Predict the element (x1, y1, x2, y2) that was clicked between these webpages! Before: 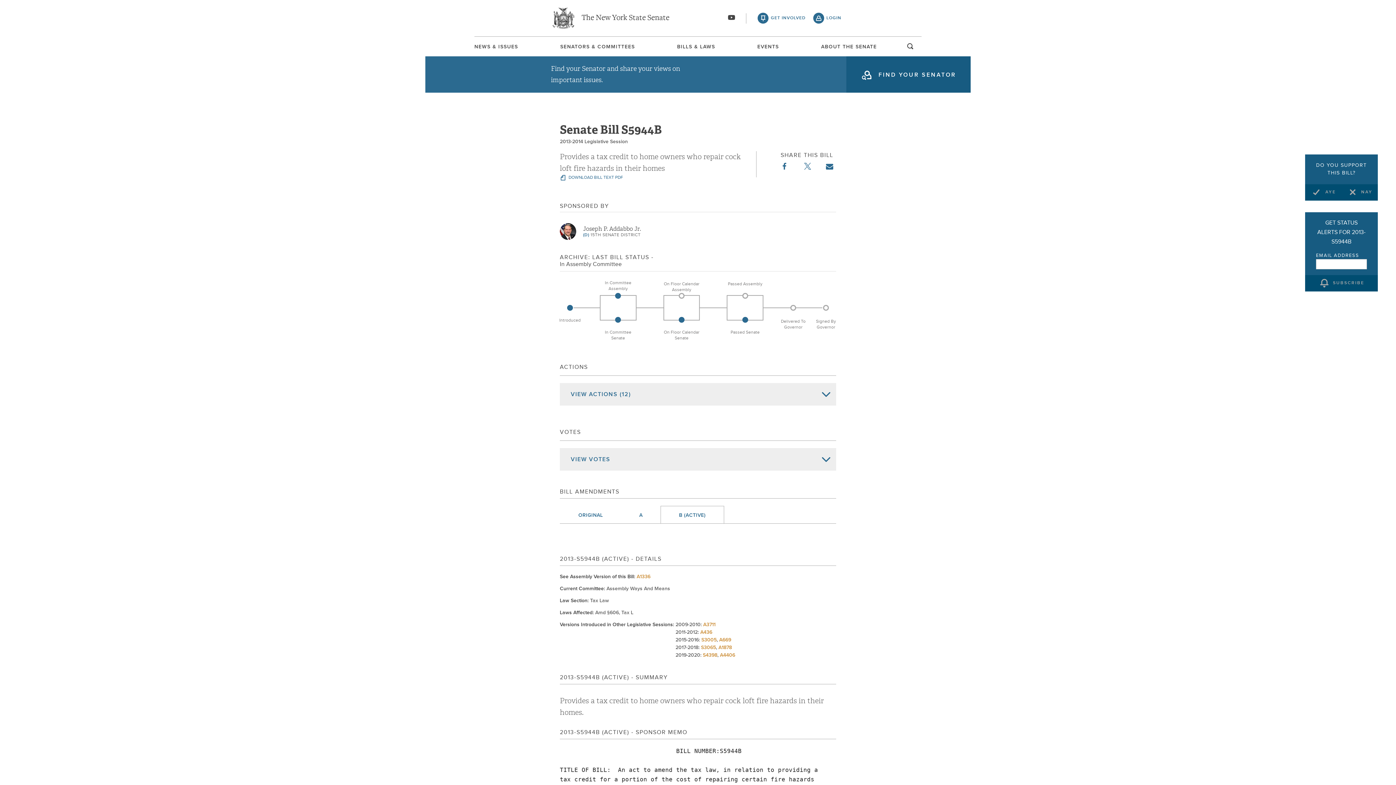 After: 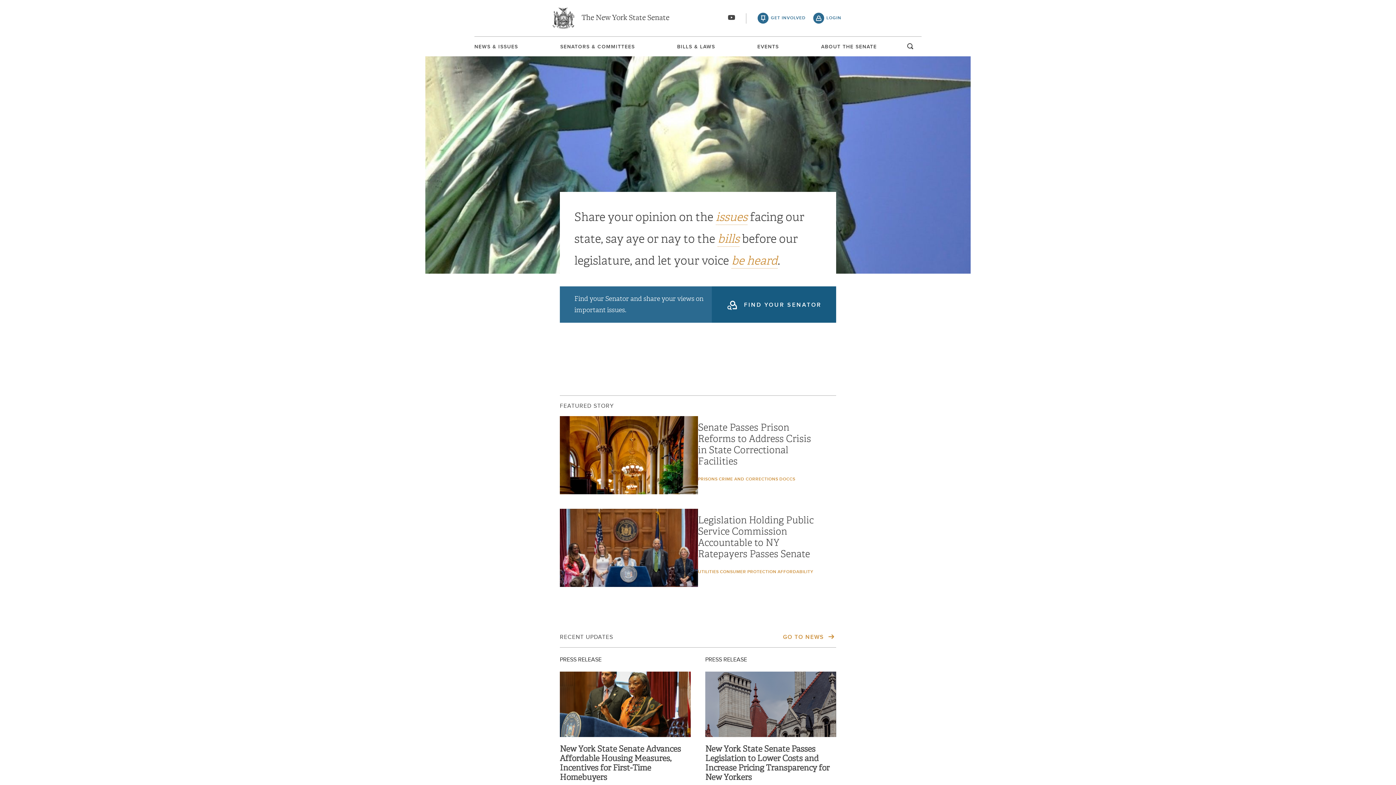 Action: bbox: (552, 7, 669, 29) label: The New York State Senate